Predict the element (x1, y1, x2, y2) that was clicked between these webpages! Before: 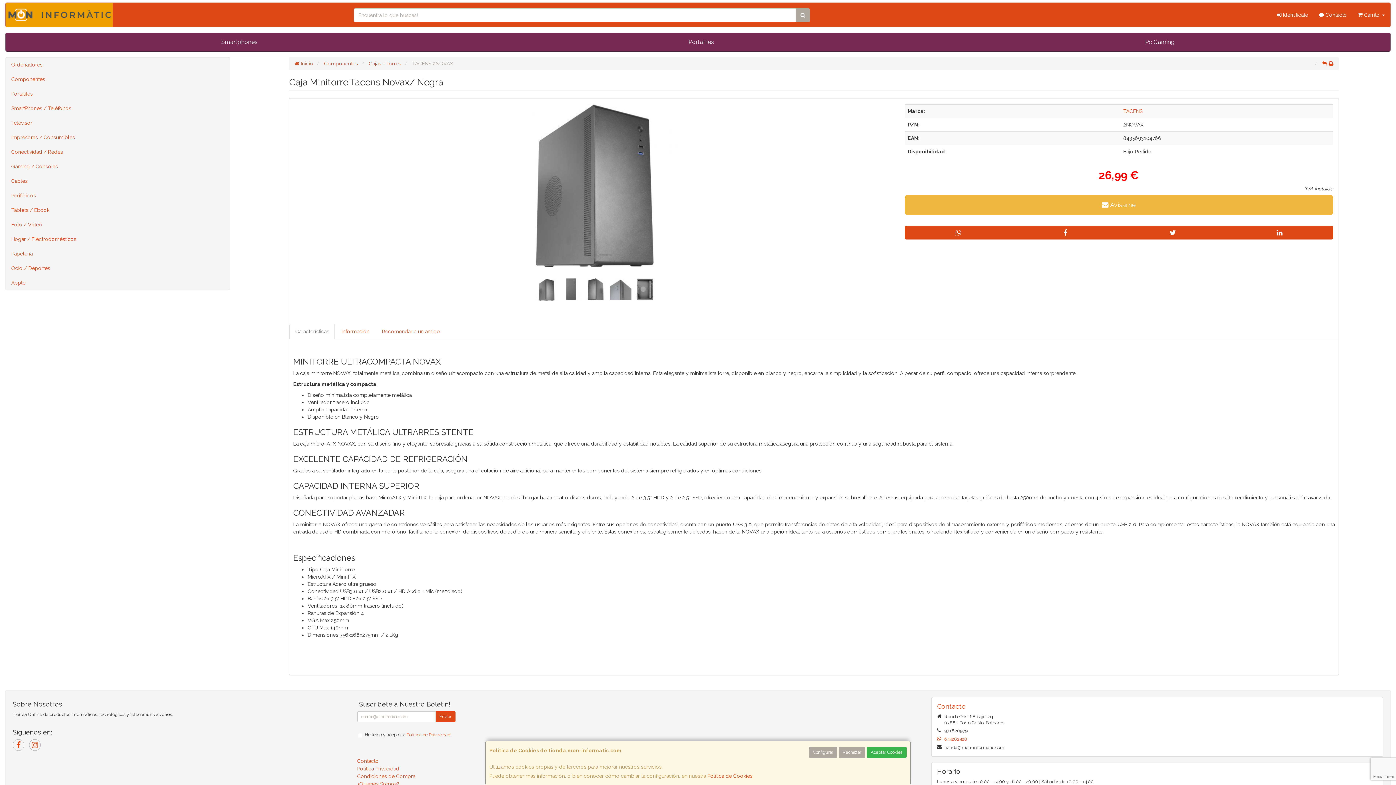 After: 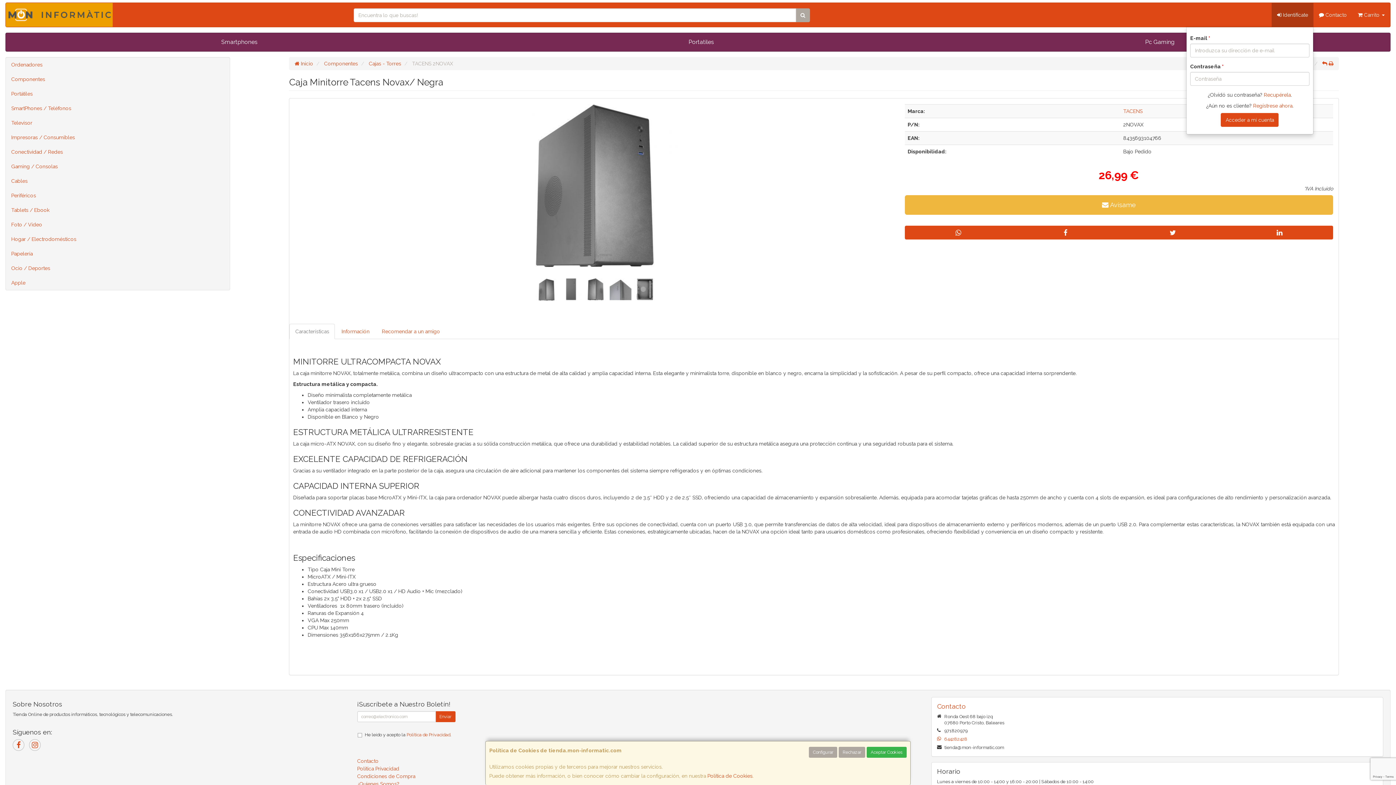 Action: bbox: (1271, 2, 1313, 26) label:  Identifícate